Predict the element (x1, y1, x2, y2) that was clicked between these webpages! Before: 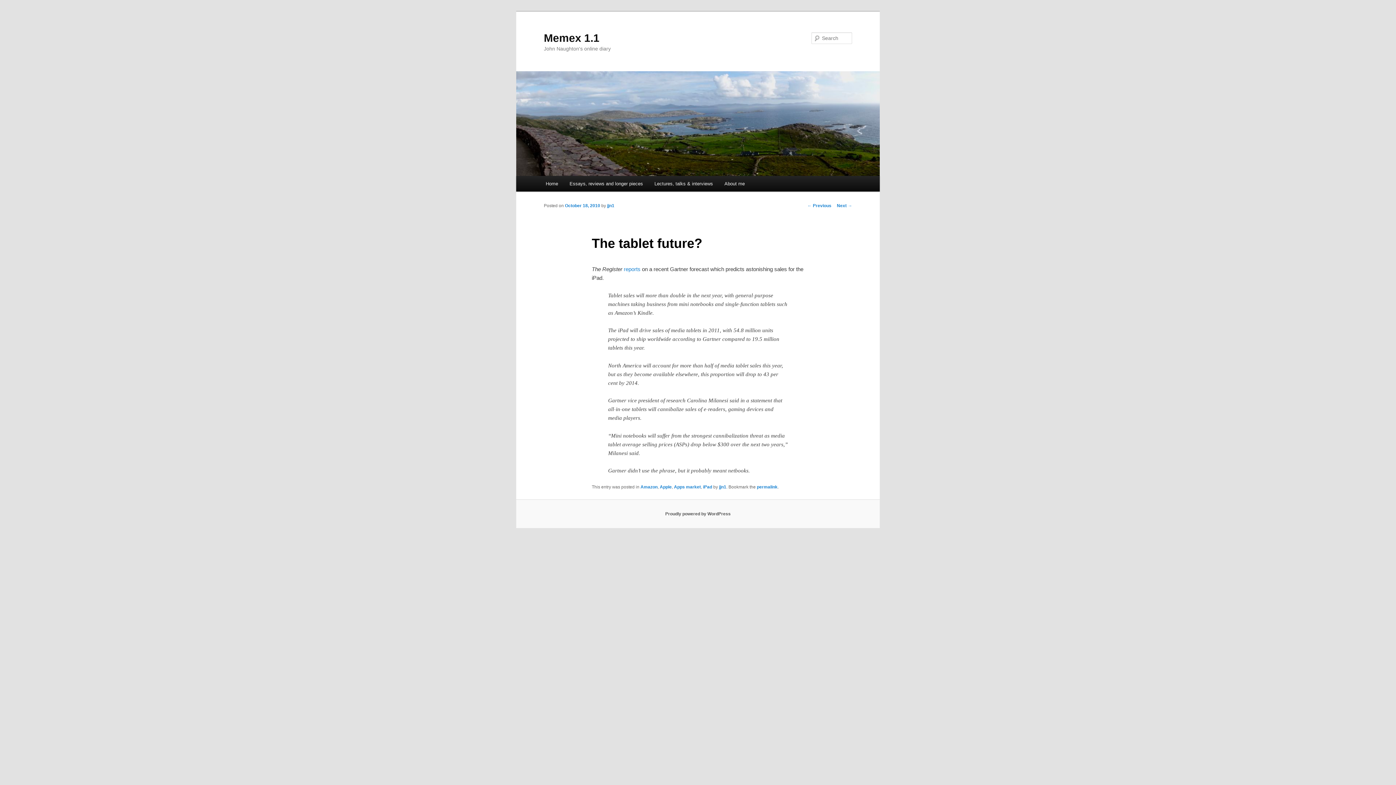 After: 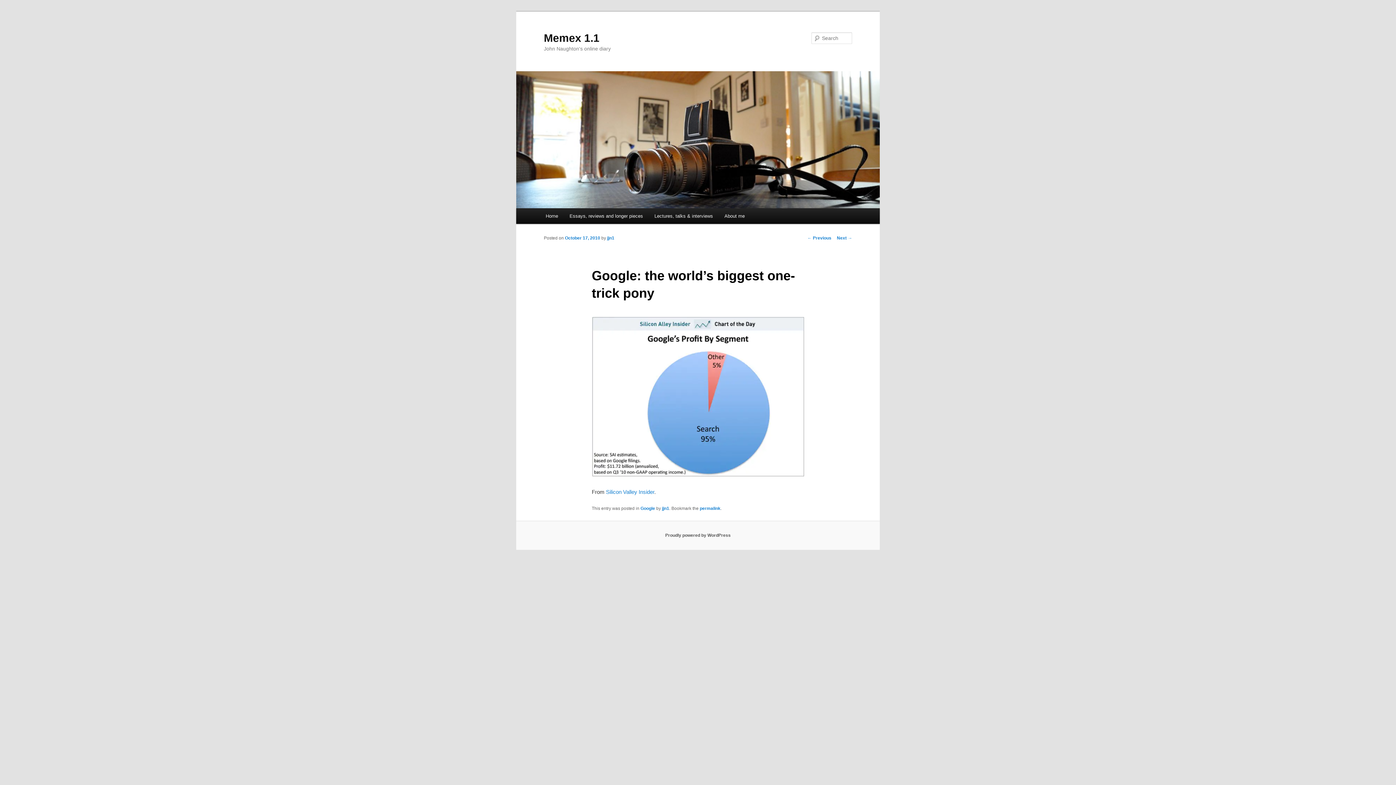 Action: bbox: (807, 203, 831, 208) label: ← Previous